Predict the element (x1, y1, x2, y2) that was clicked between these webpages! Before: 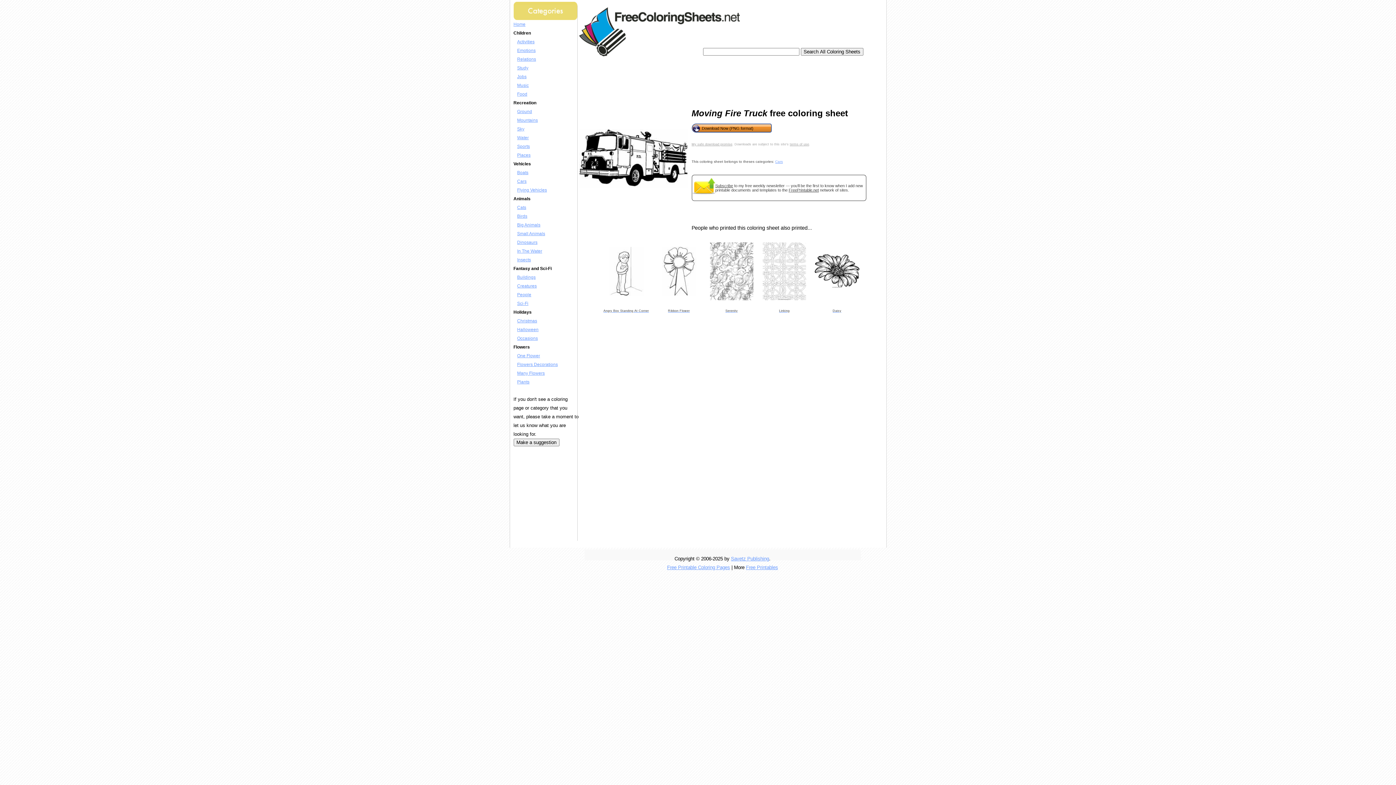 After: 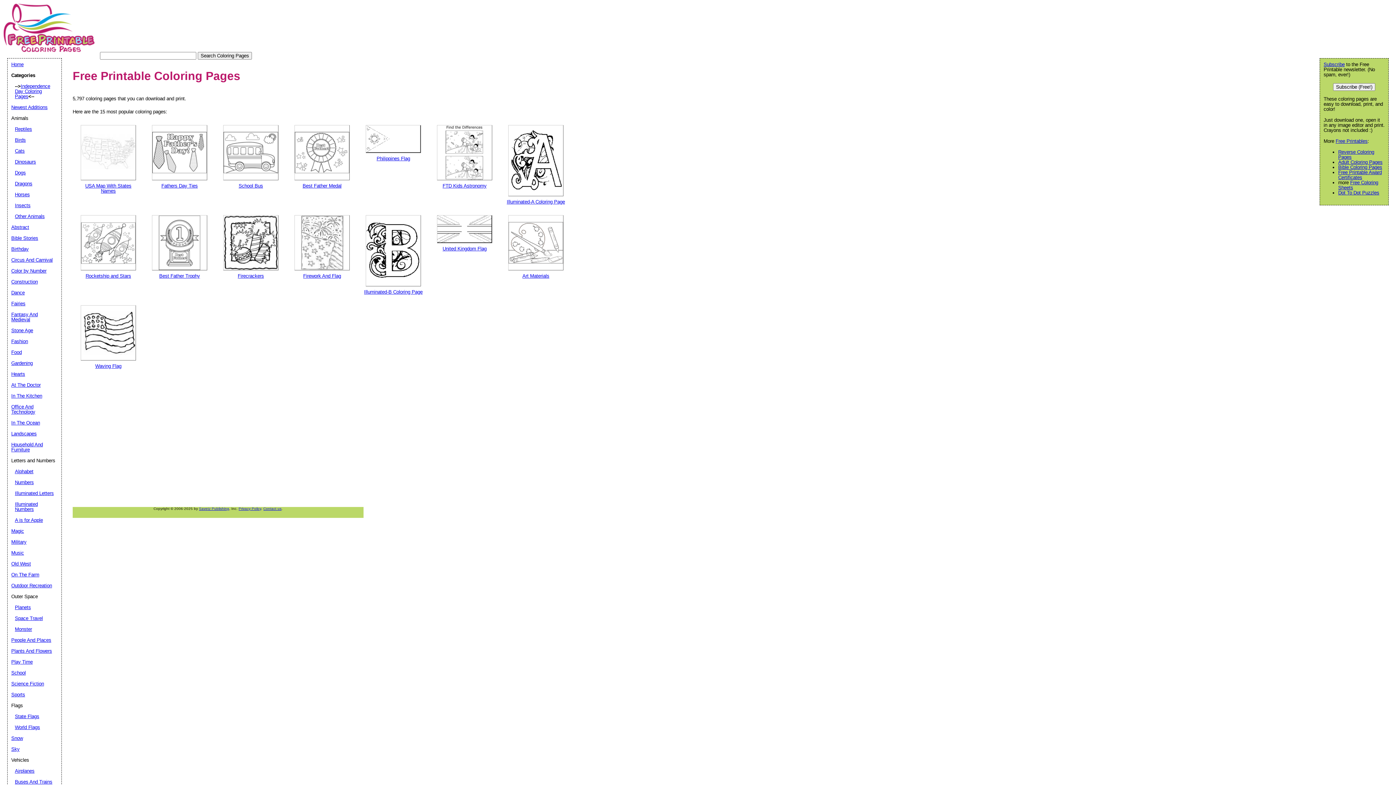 Action: bbox: (667, 564, 730, 570) label: Free Printable Coloring Pages